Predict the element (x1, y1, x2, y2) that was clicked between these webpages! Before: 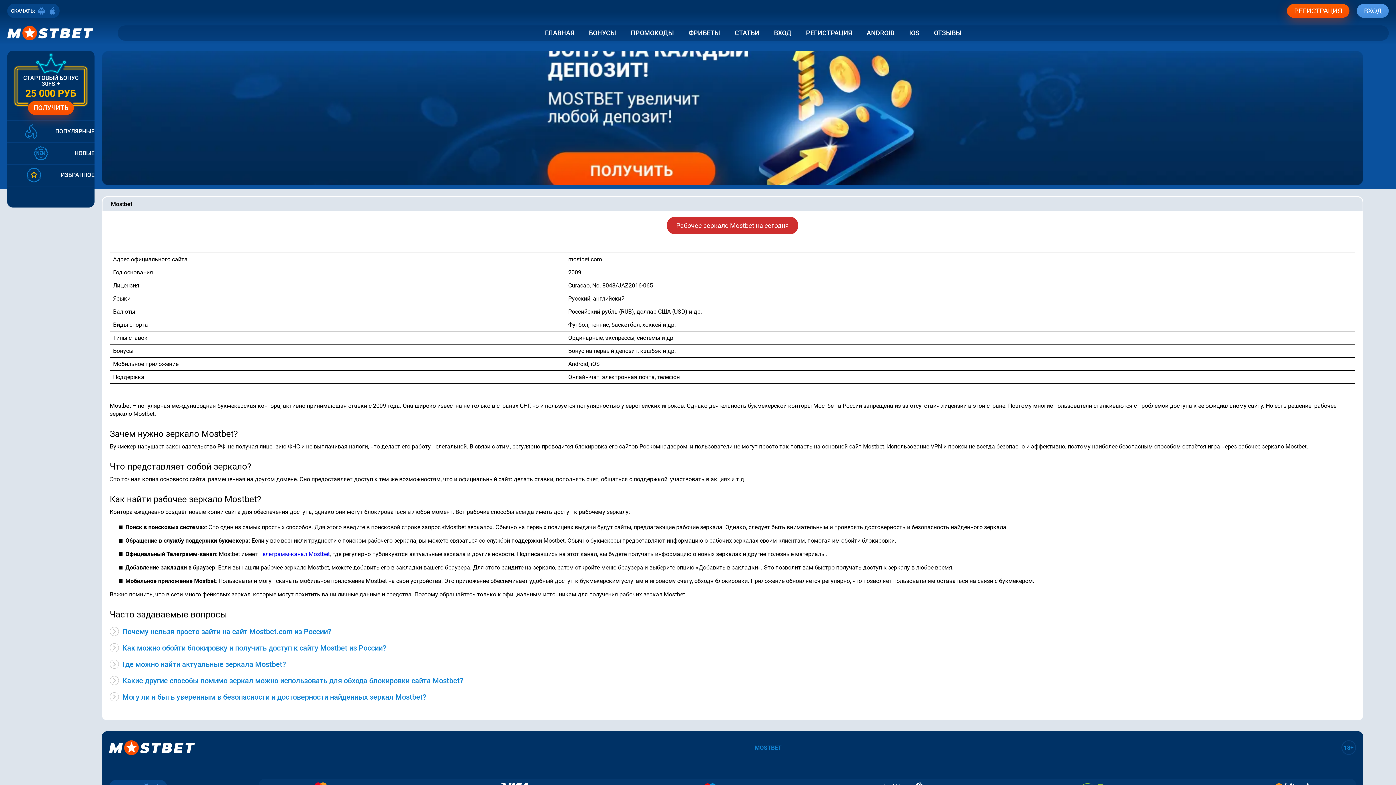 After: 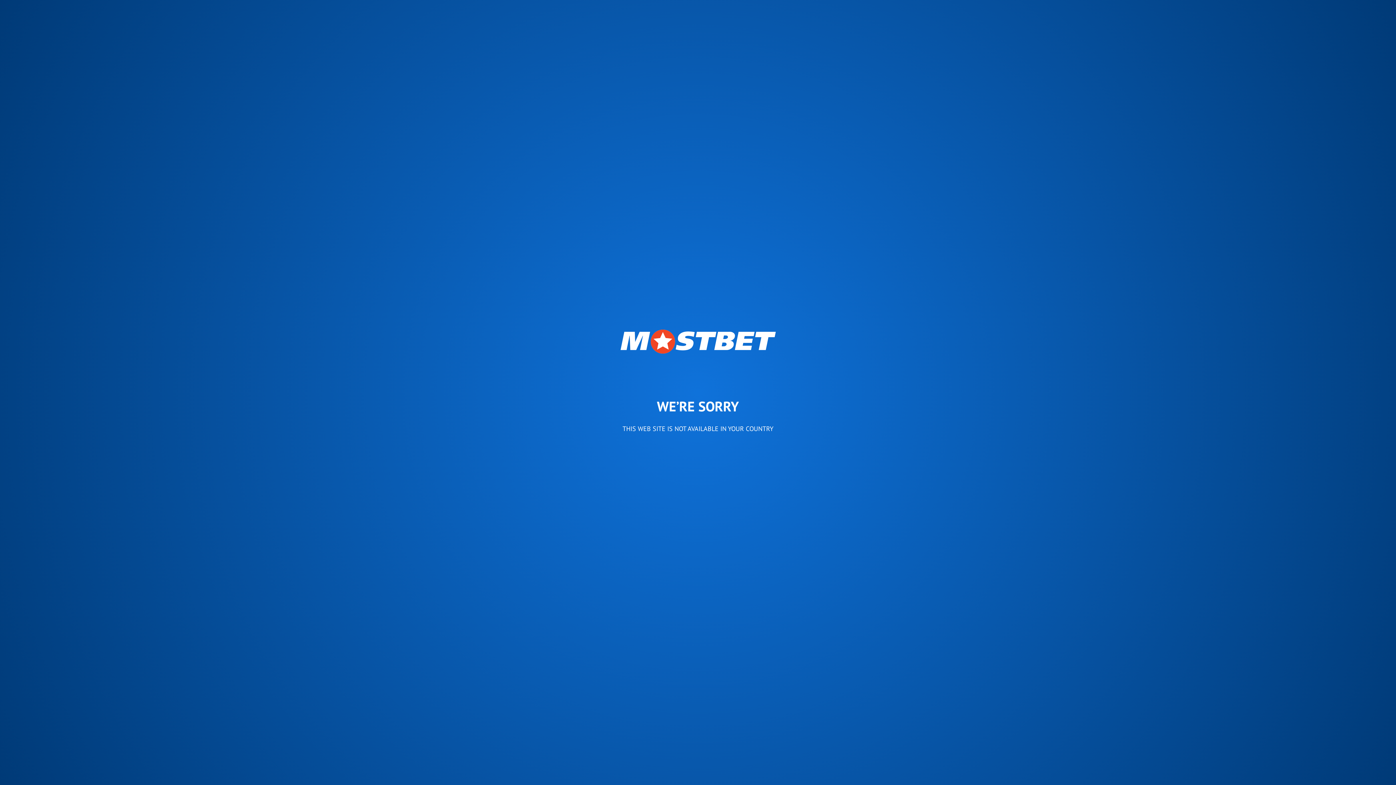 Action: label: Рабочее зеркало Mostbet на сегодня bbox: (666, 216, 798, 234)